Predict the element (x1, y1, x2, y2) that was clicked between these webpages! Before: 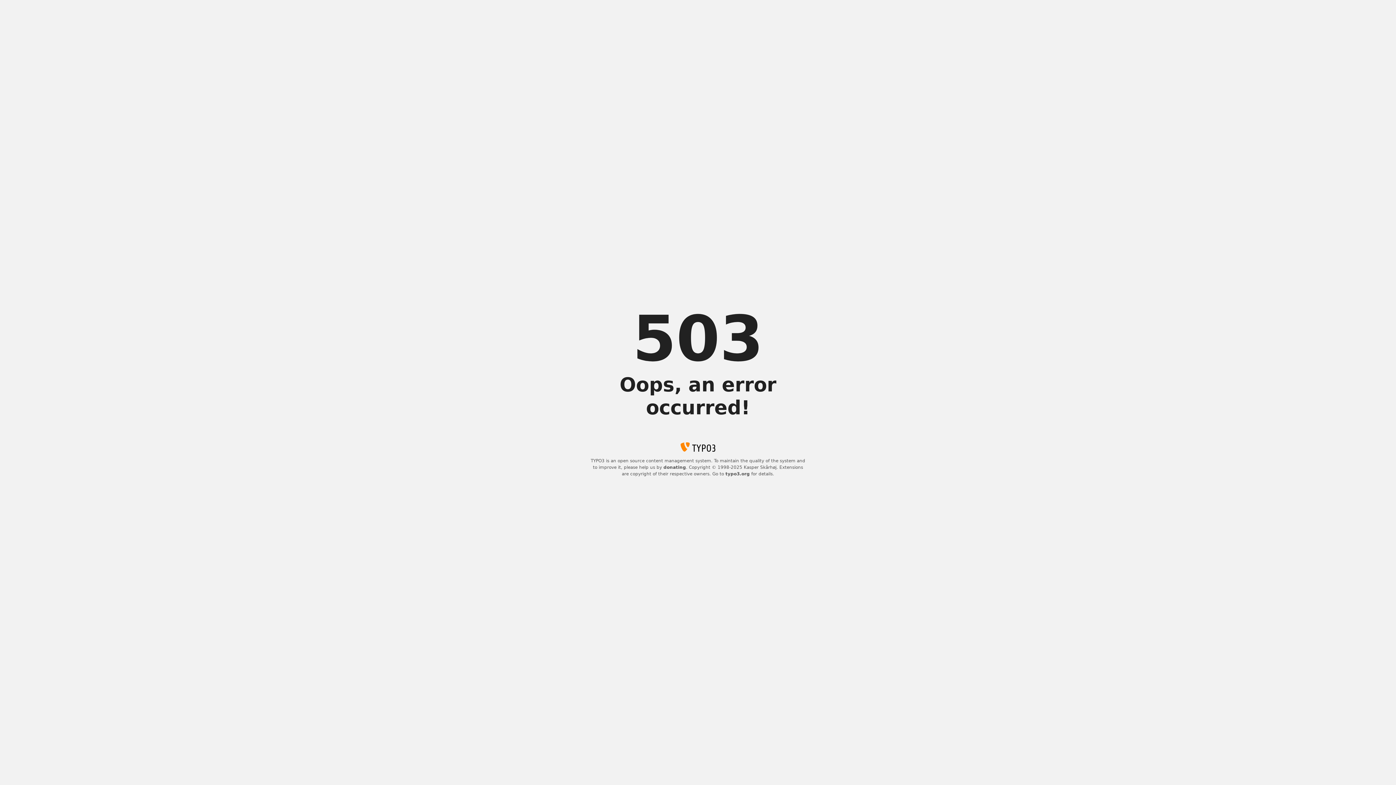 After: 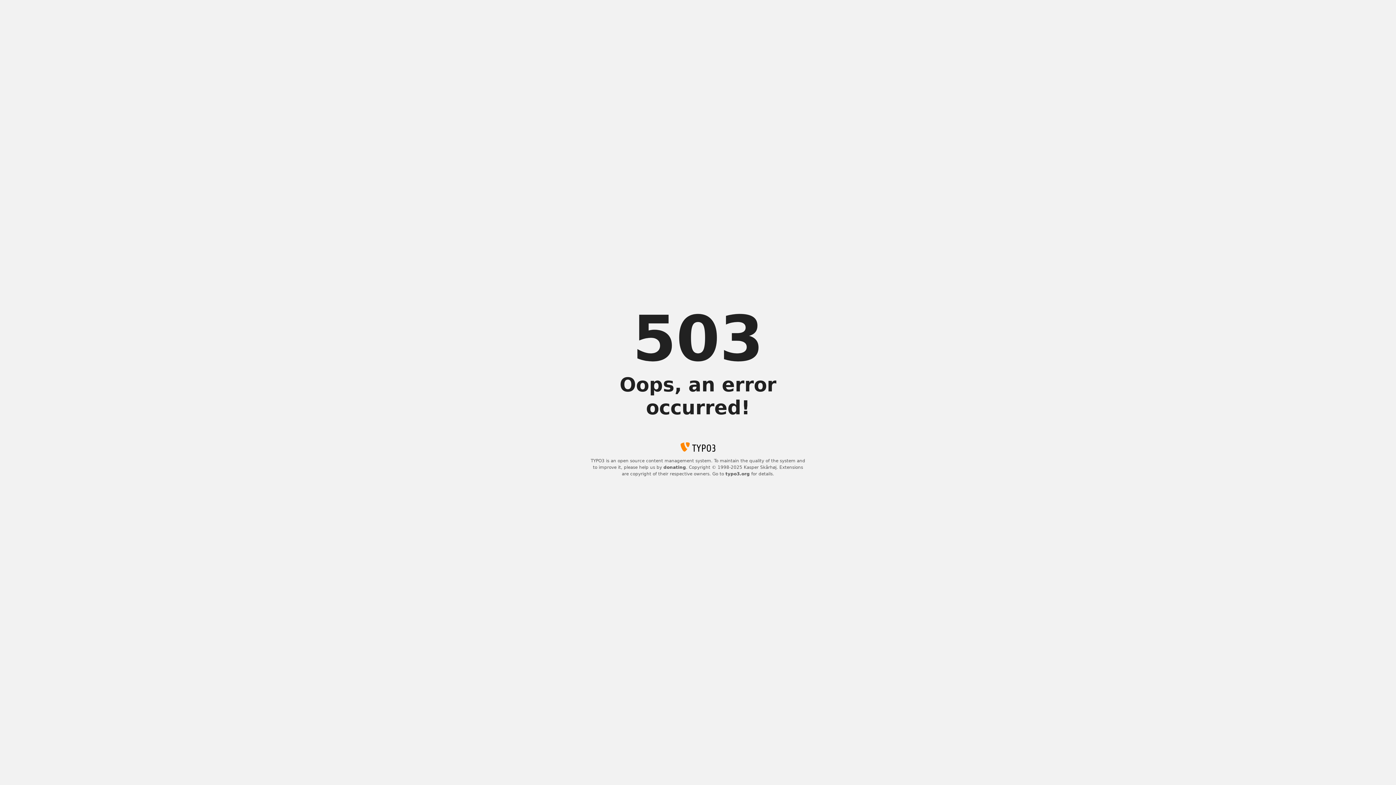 Action: bbox: (725, 471, 750, 476) label: typo3.org